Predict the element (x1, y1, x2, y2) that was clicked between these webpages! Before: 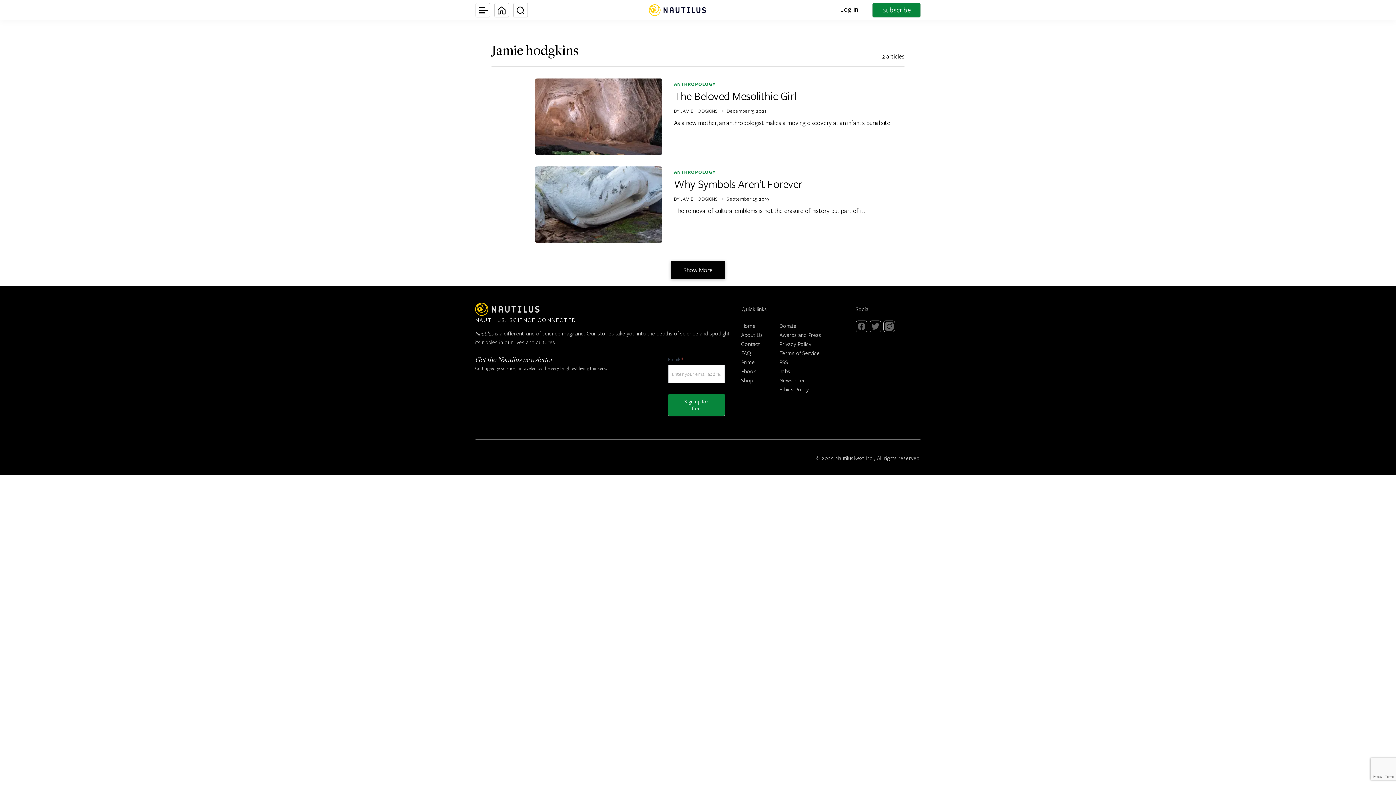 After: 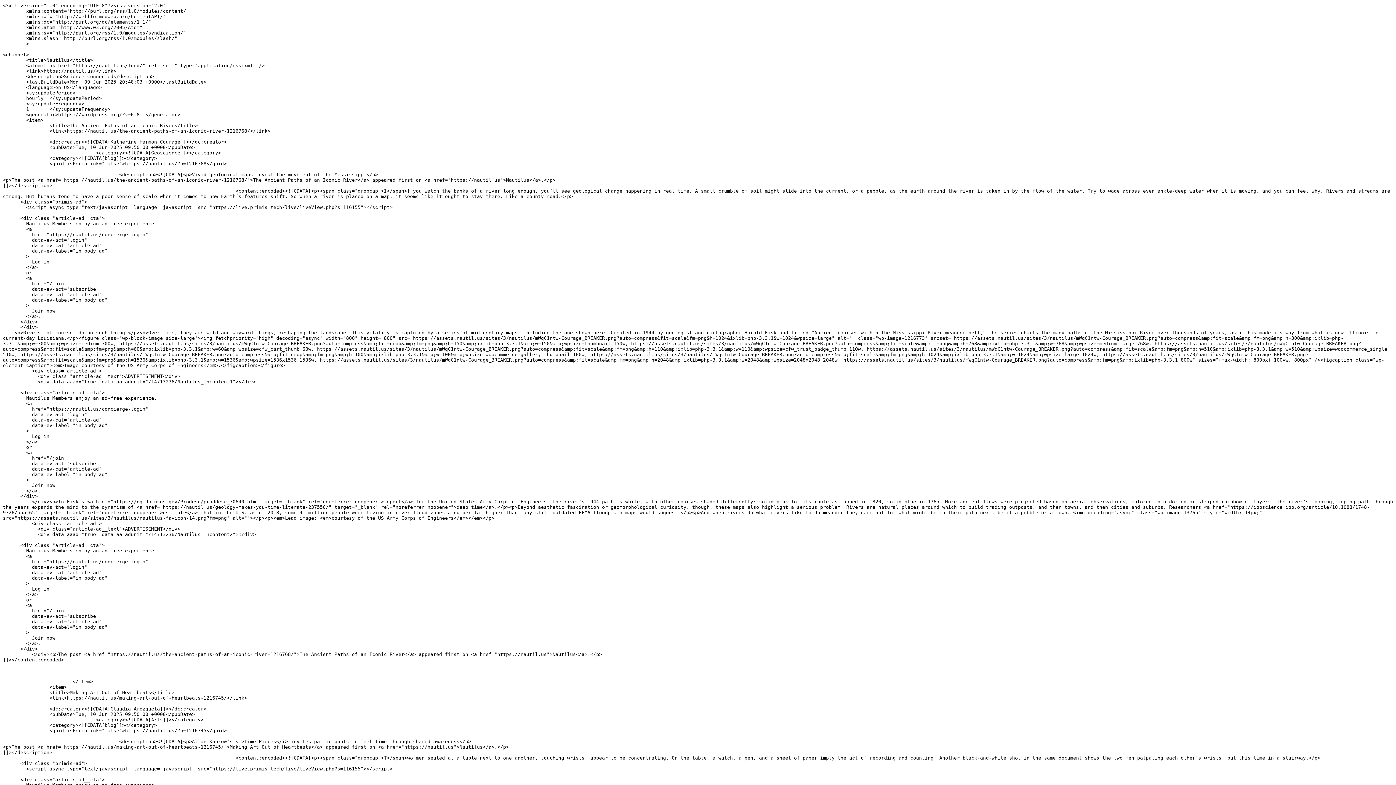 Action: label: RSS bbox: (779, 358, 788, 365)